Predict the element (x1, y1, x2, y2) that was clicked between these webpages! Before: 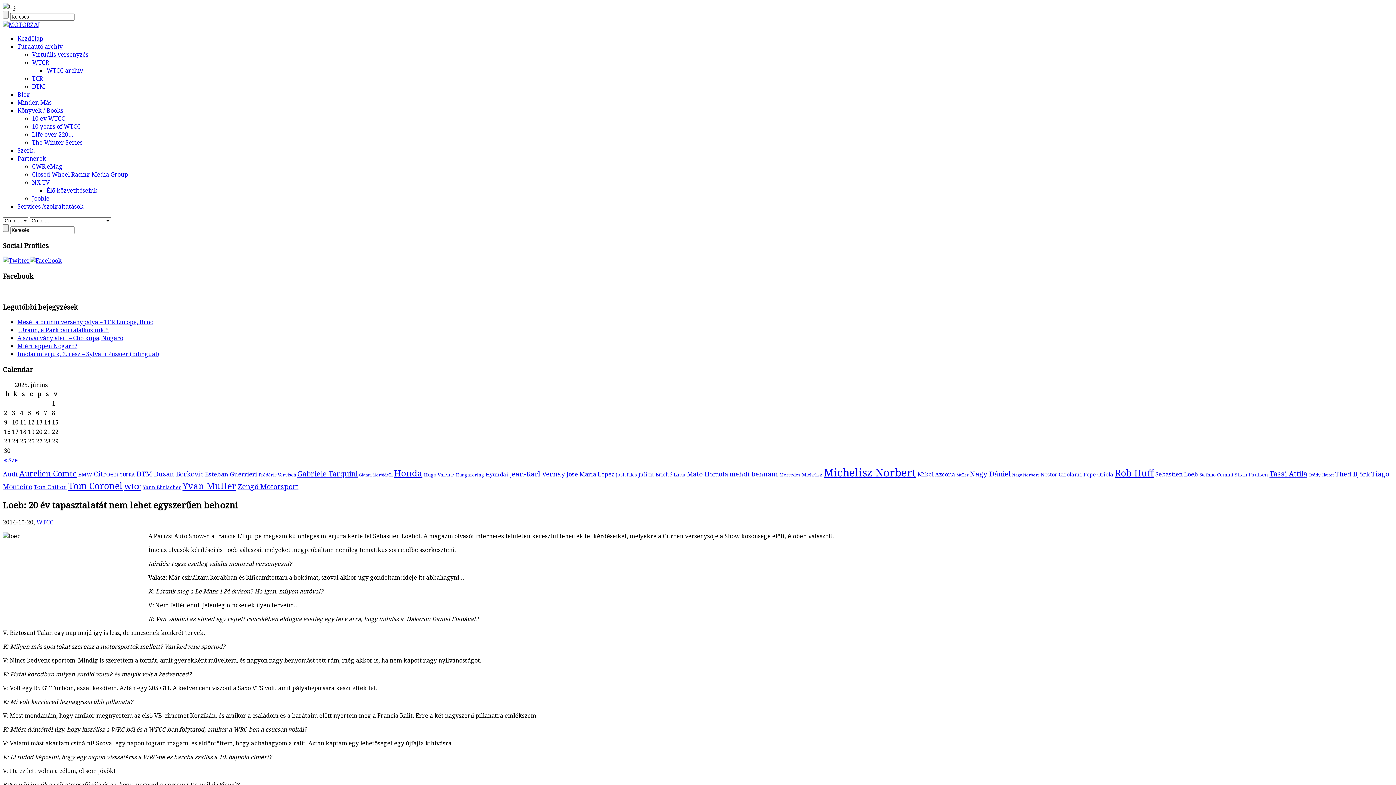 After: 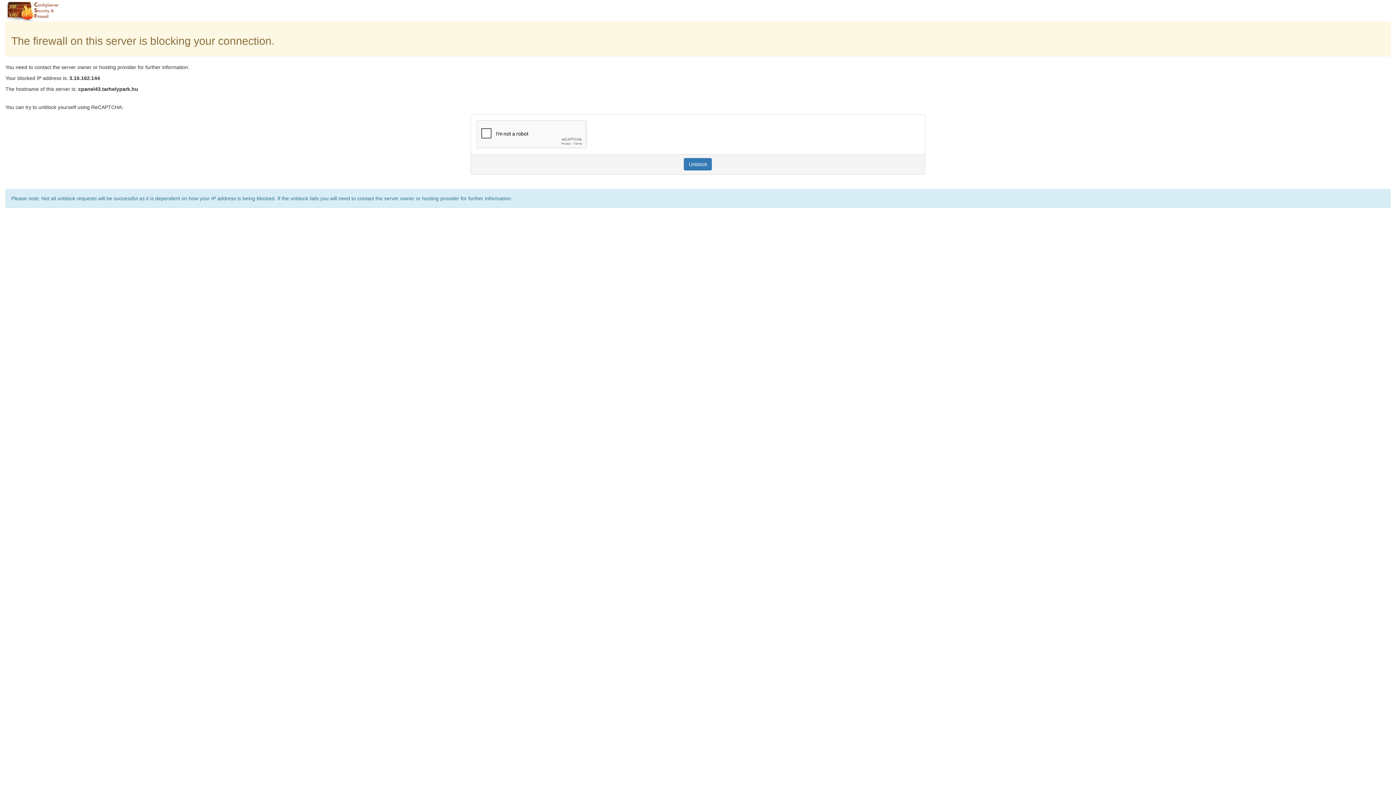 Action: bbox: (1199, 471, 1233, 478) label: Stefano Comini